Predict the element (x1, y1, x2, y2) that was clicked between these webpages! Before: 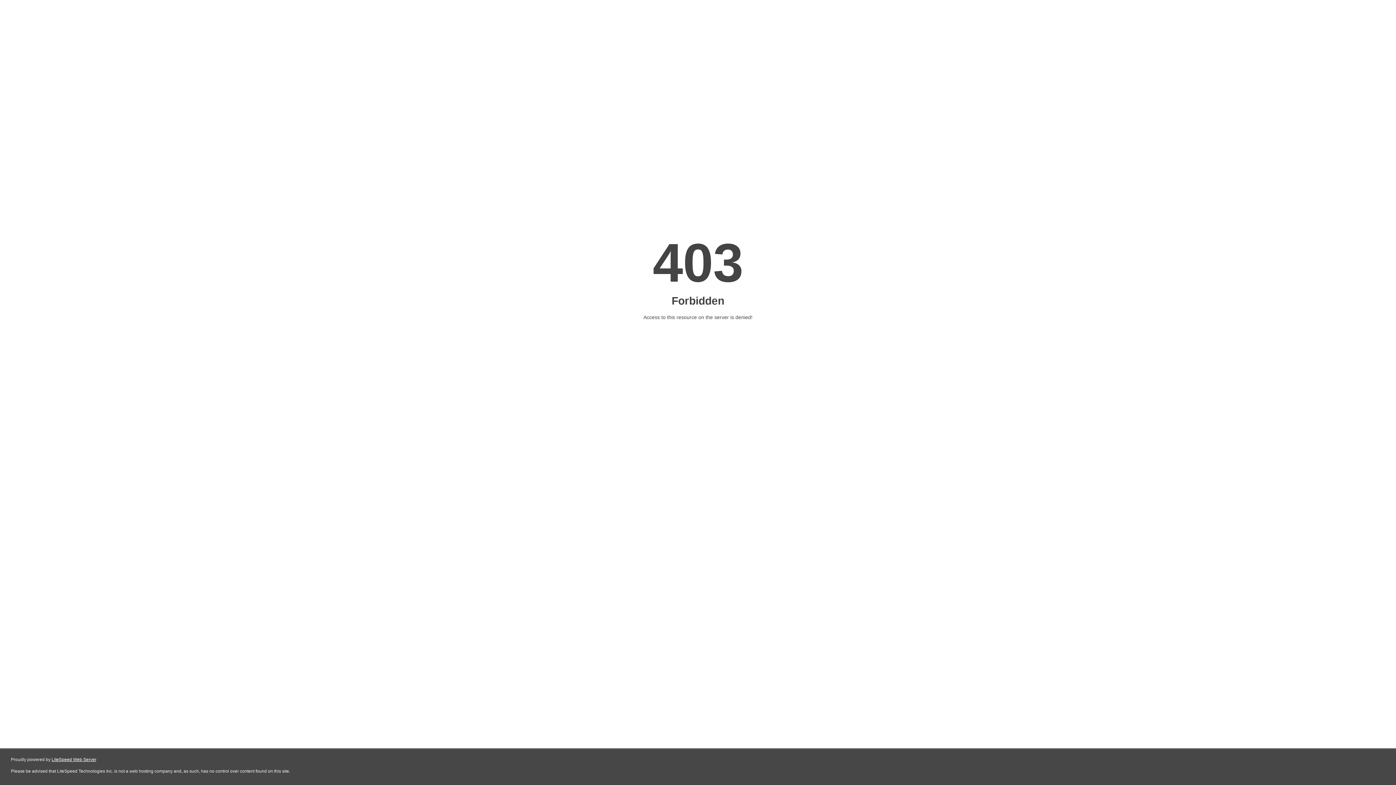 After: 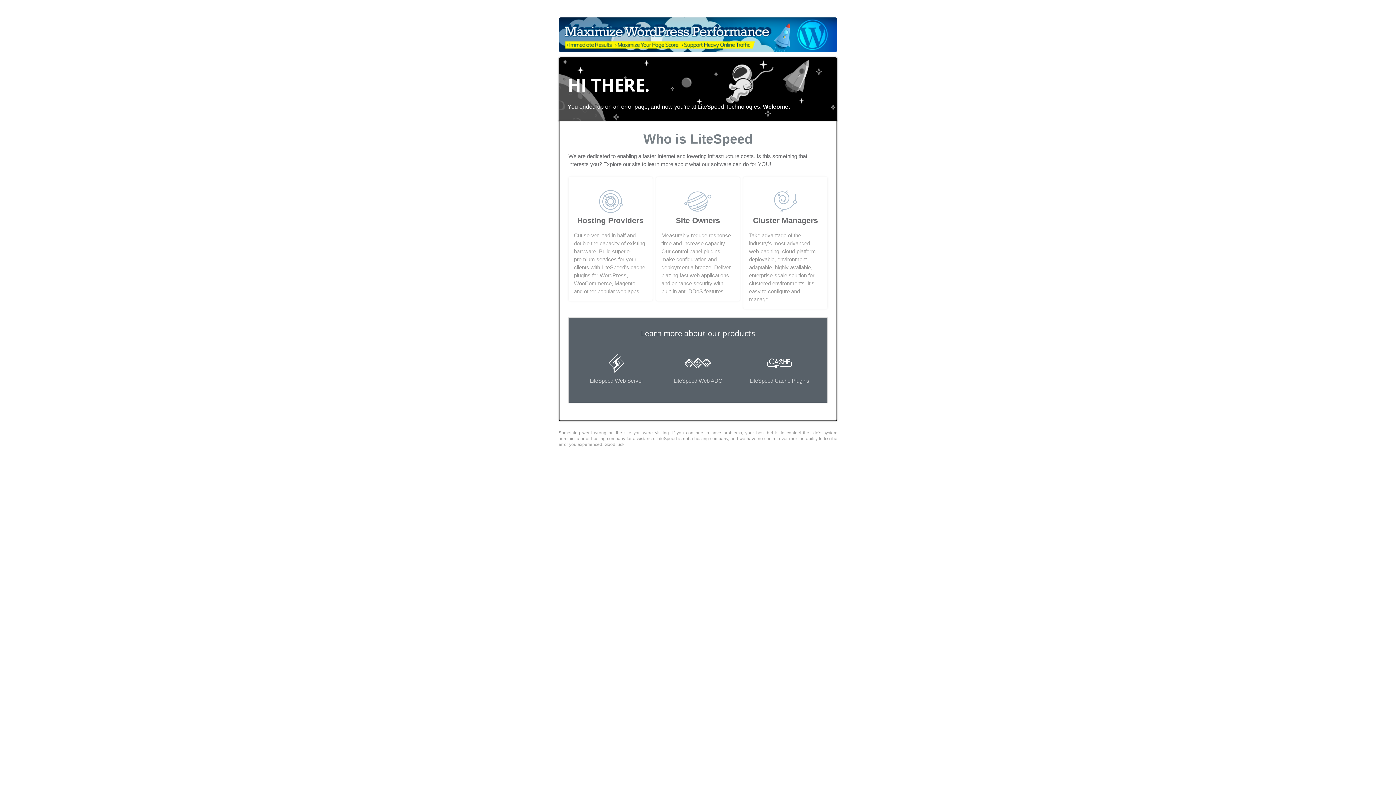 Action: label: LiteSpeed Web Server bbox: (51, 757, 96, 762)